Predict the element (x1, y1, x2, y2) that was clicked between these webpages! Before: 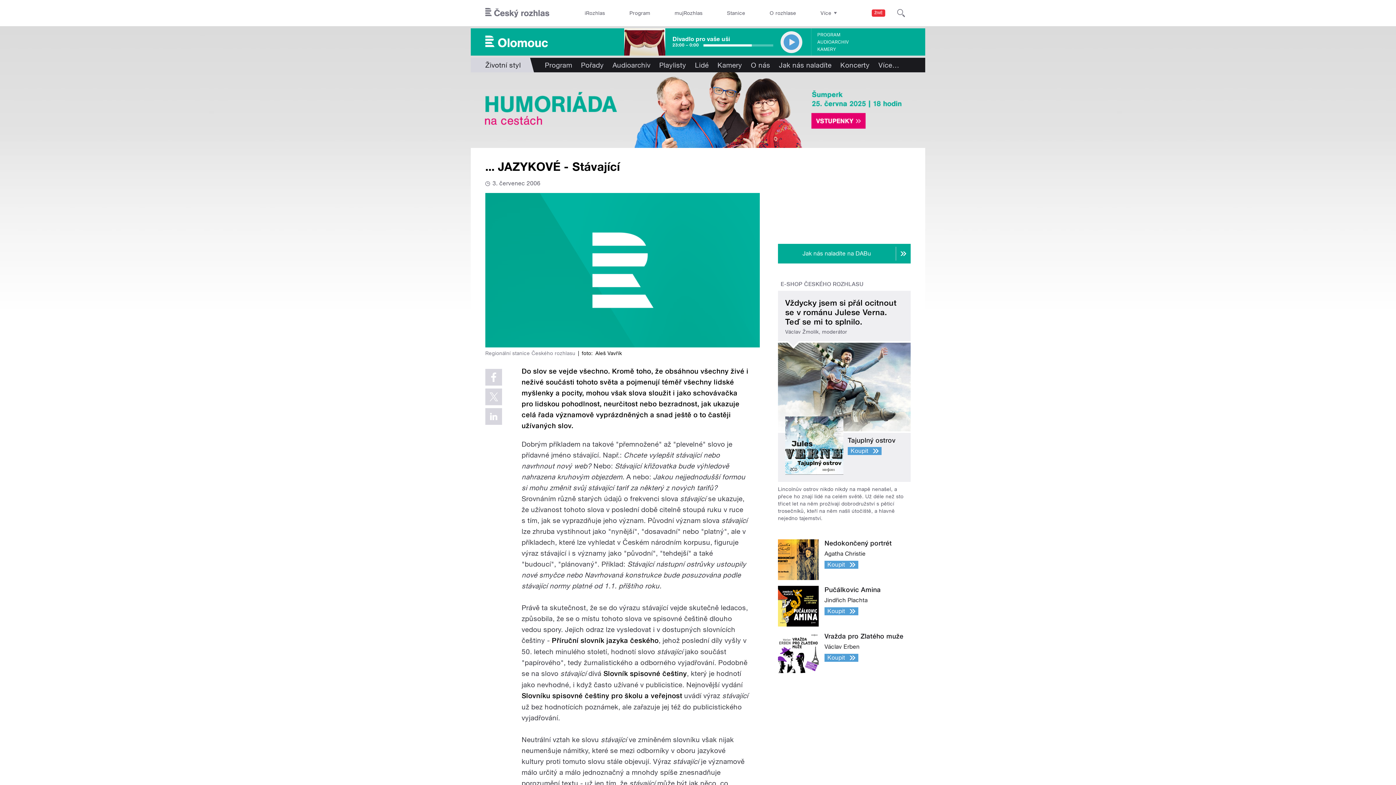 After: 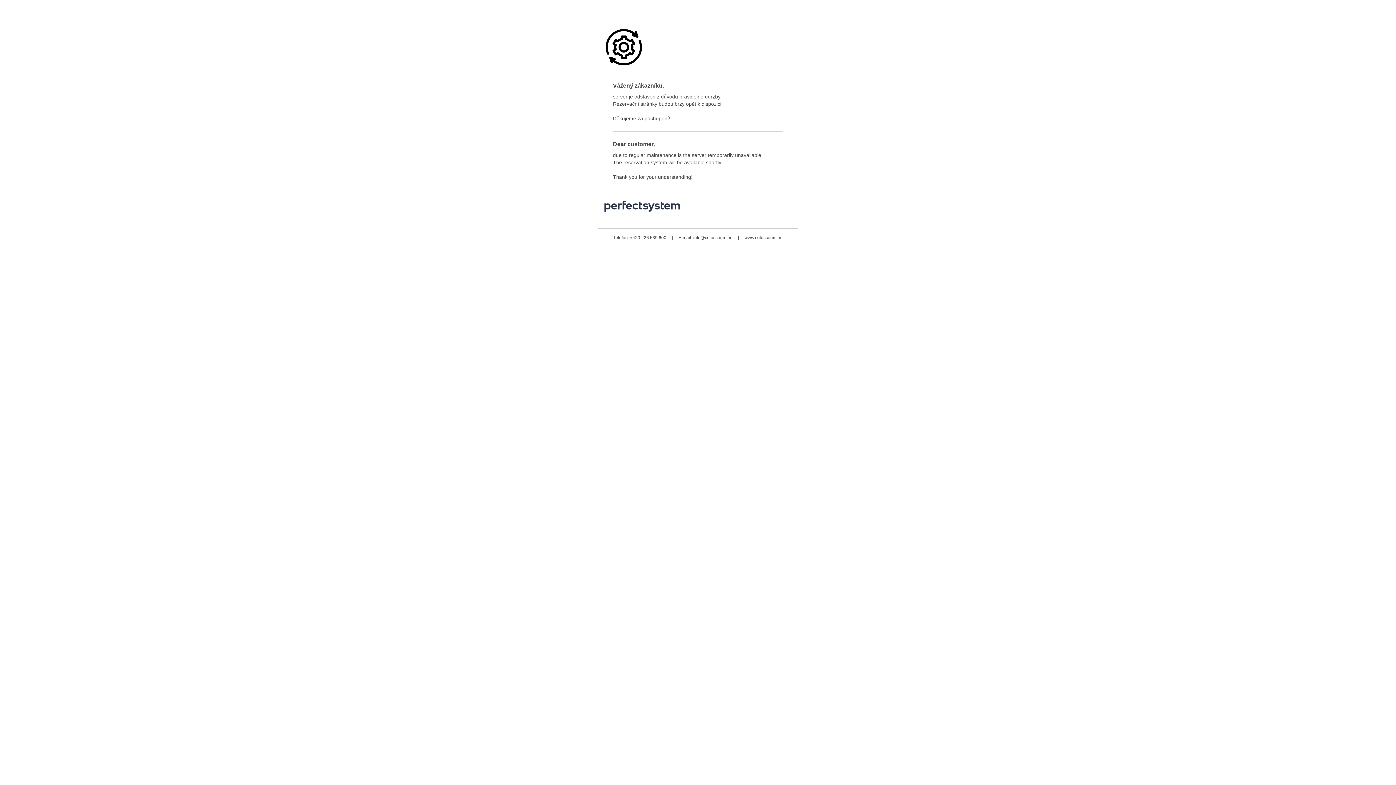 Action: bbox: (470, 72, 925, 148)